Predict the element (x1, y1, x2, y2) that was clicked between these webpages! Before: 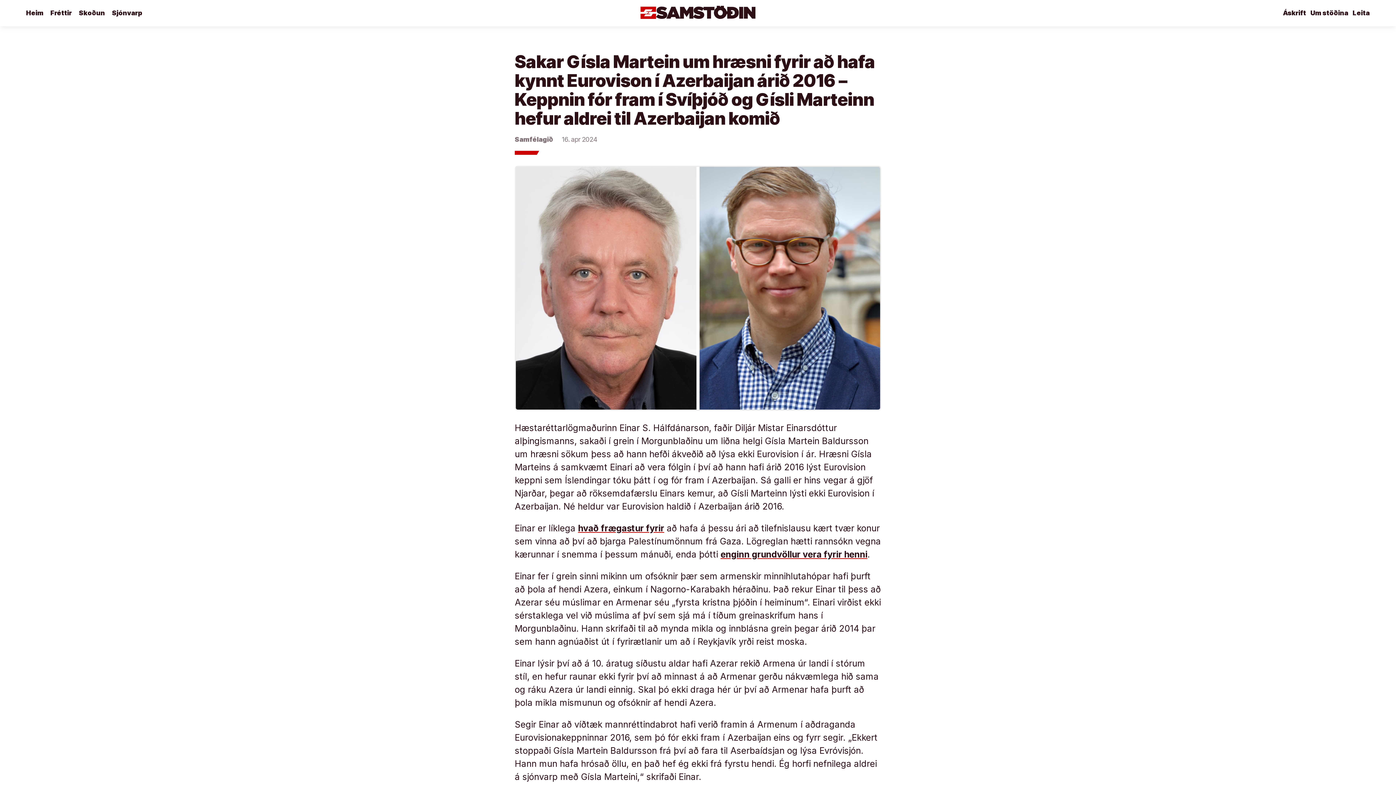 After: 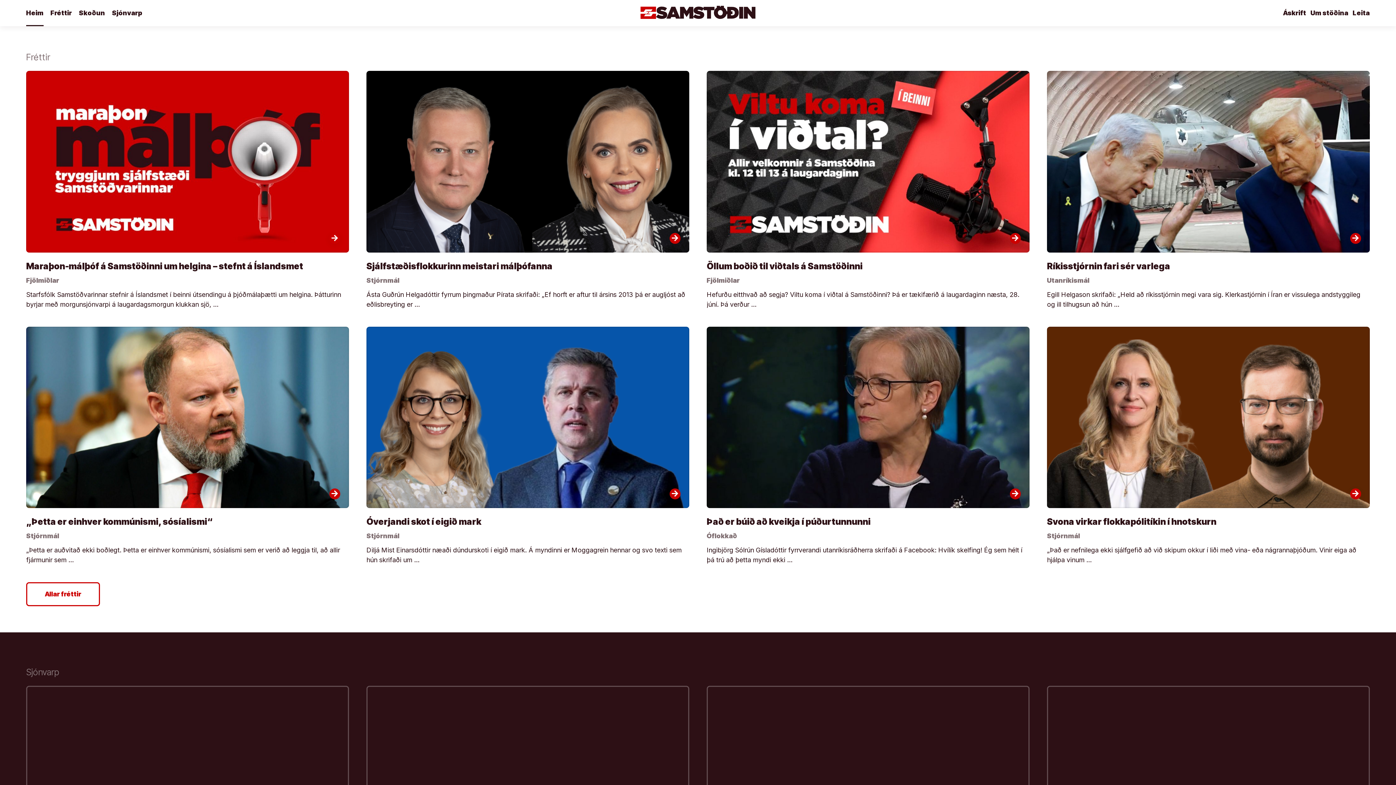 Action: label: Heim bbox: (26, 0, 43, 26)